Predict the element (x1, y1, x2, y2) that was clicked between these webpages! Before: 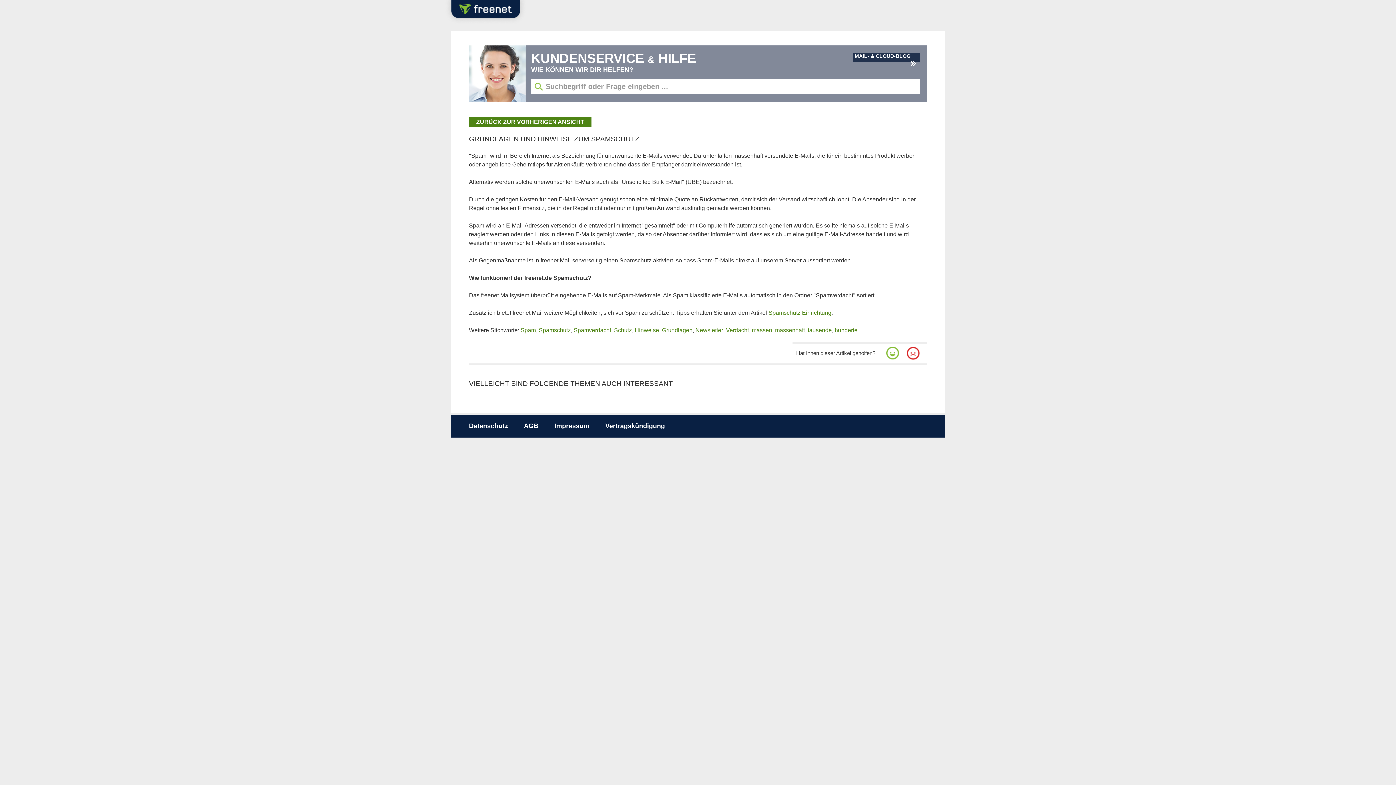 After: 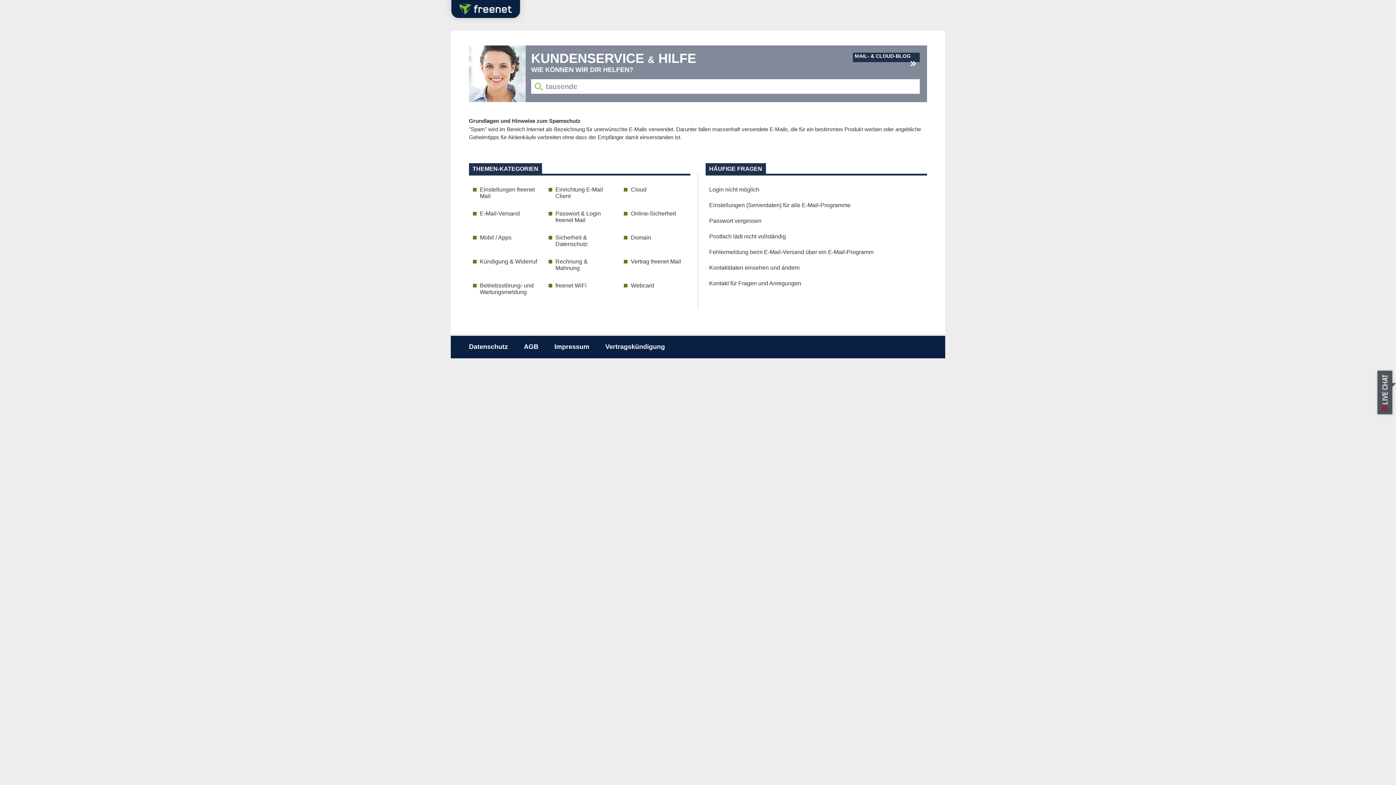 Action: bbox: (808, 327, 832, 333) label: tausende